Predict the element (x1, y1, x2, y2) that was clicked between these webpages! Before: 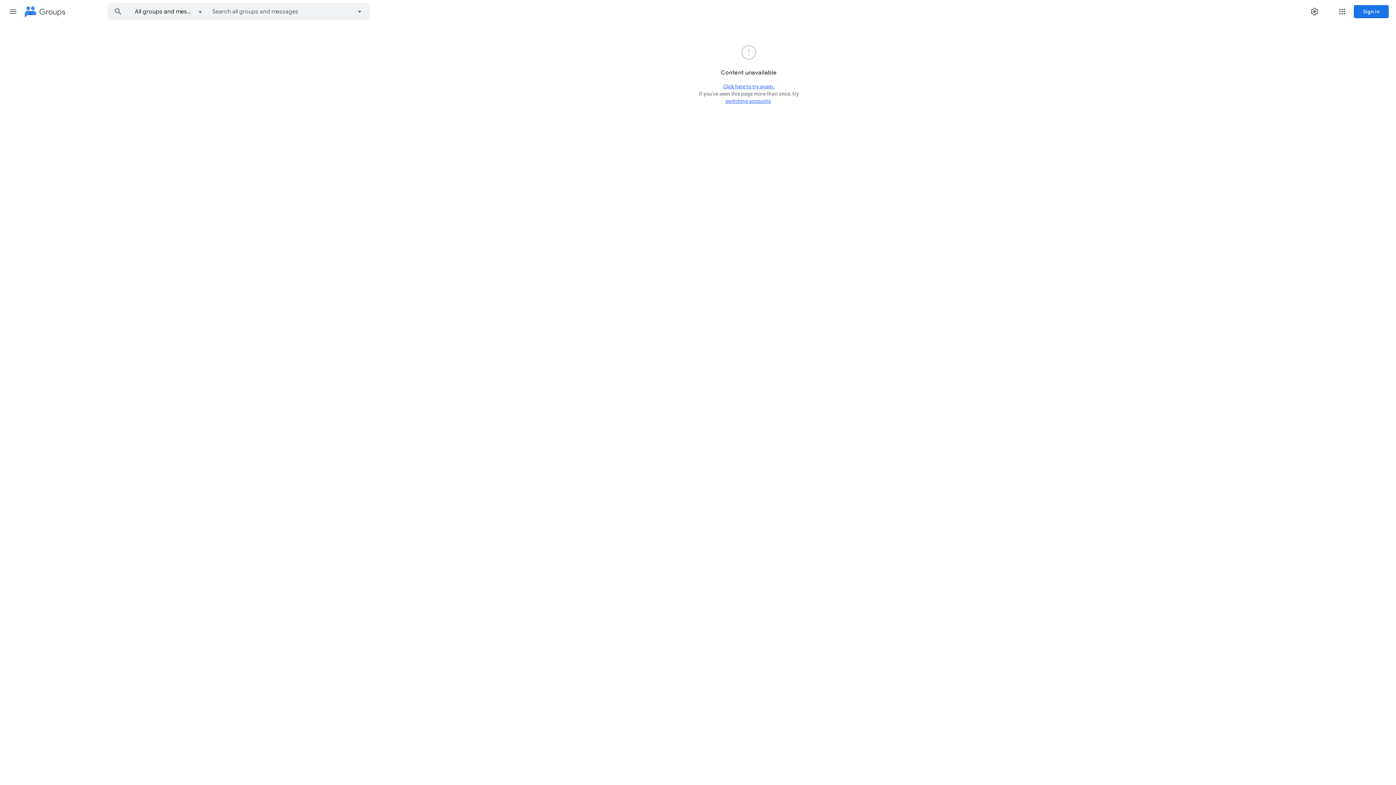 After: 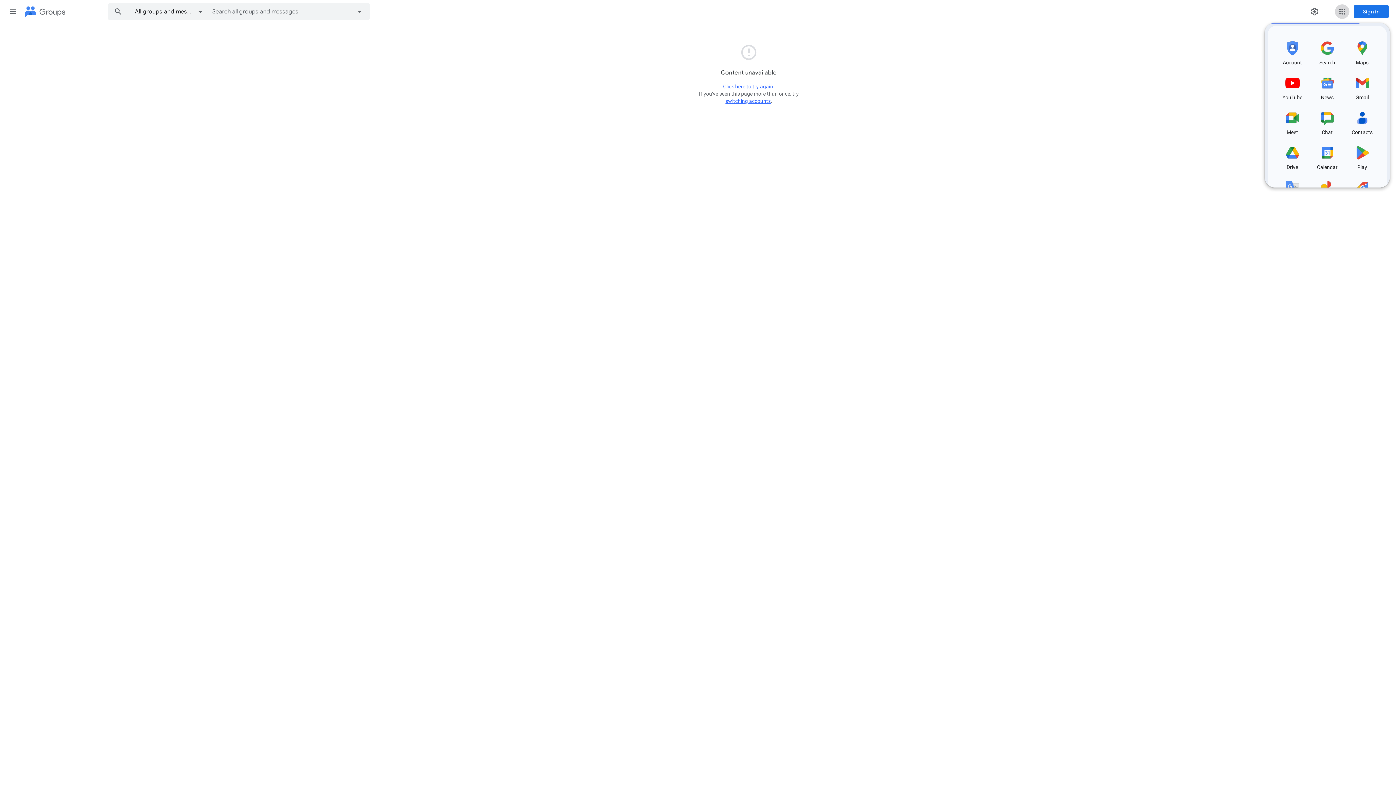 Action: label: Google apps bbox: (1335, 4, 1349, 18)